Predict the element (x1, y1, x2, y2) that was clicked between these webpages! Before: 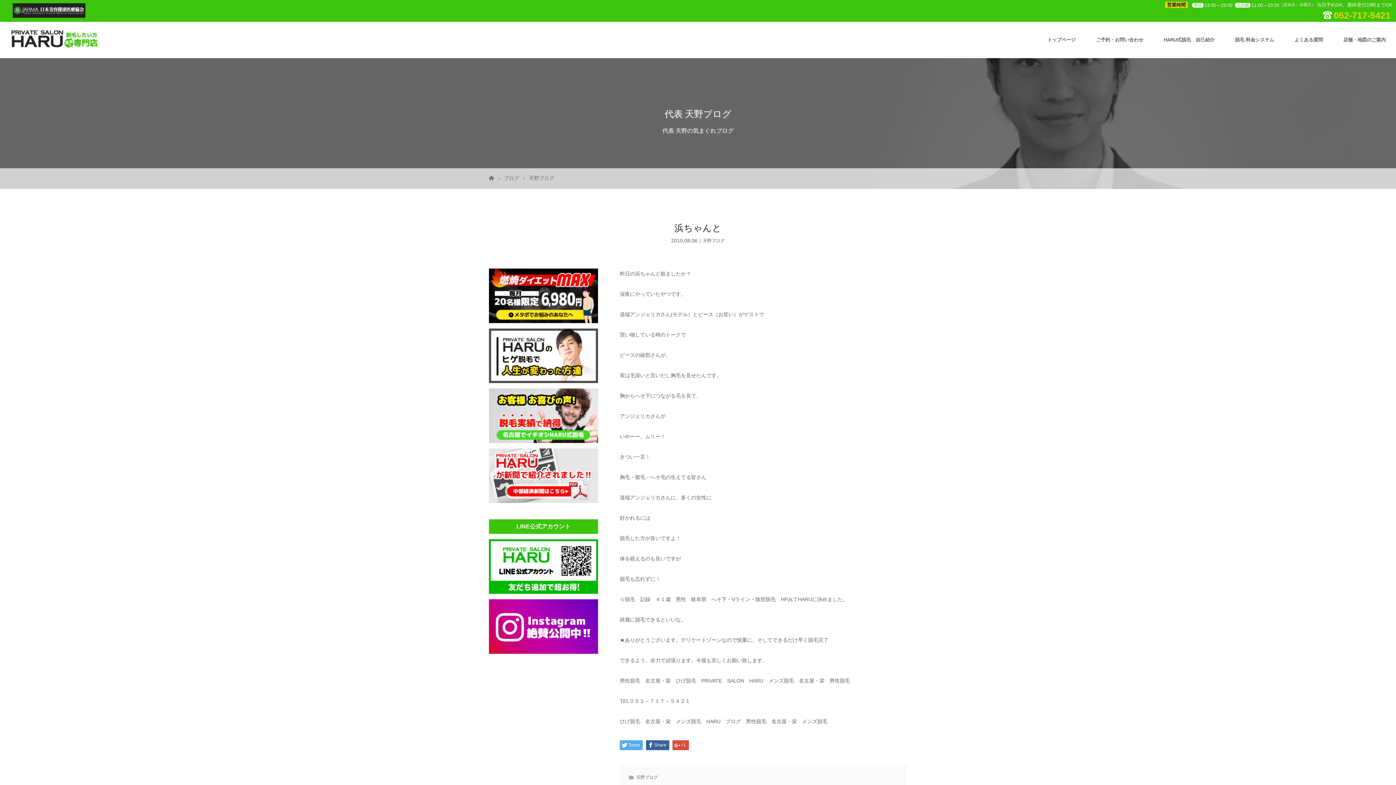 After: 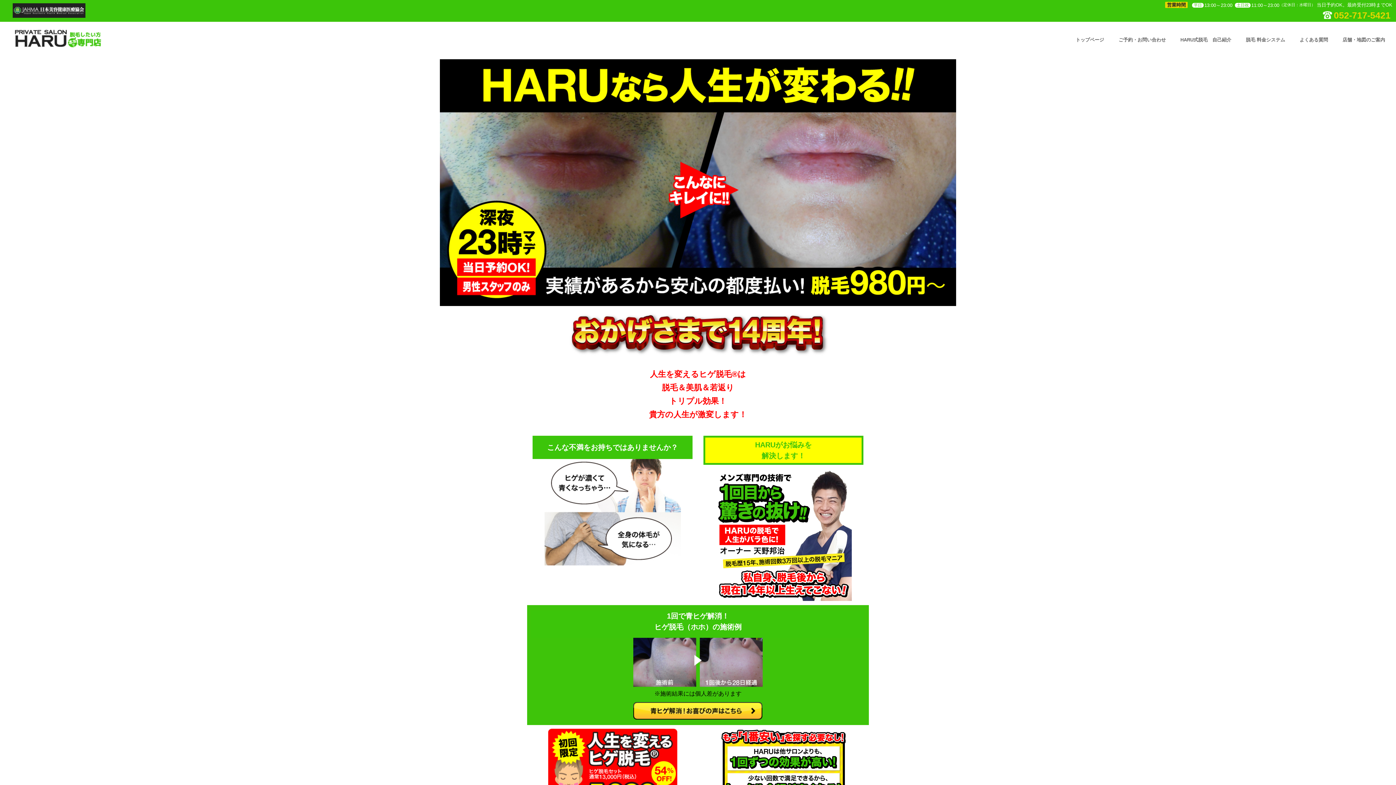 Action: bbox: (489, 175, 494, 181)